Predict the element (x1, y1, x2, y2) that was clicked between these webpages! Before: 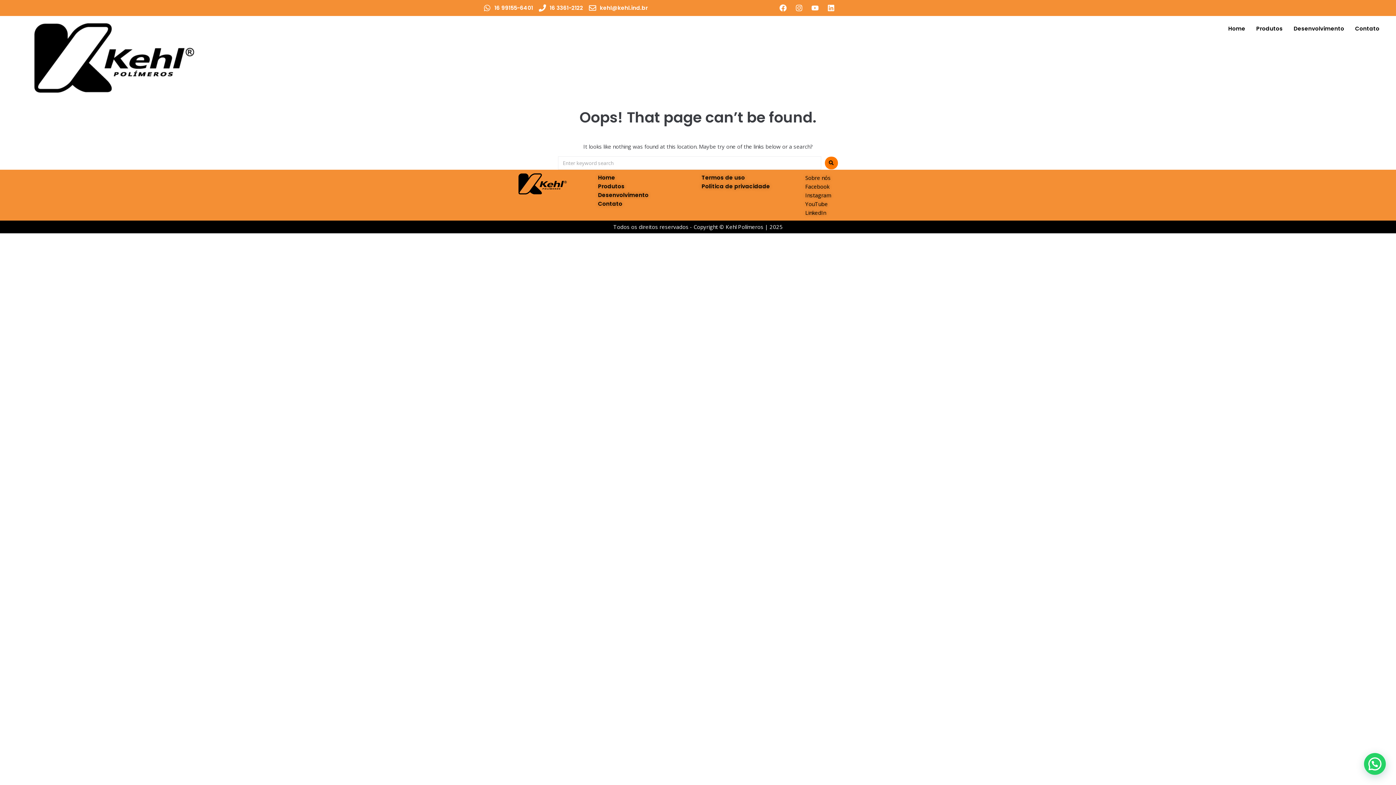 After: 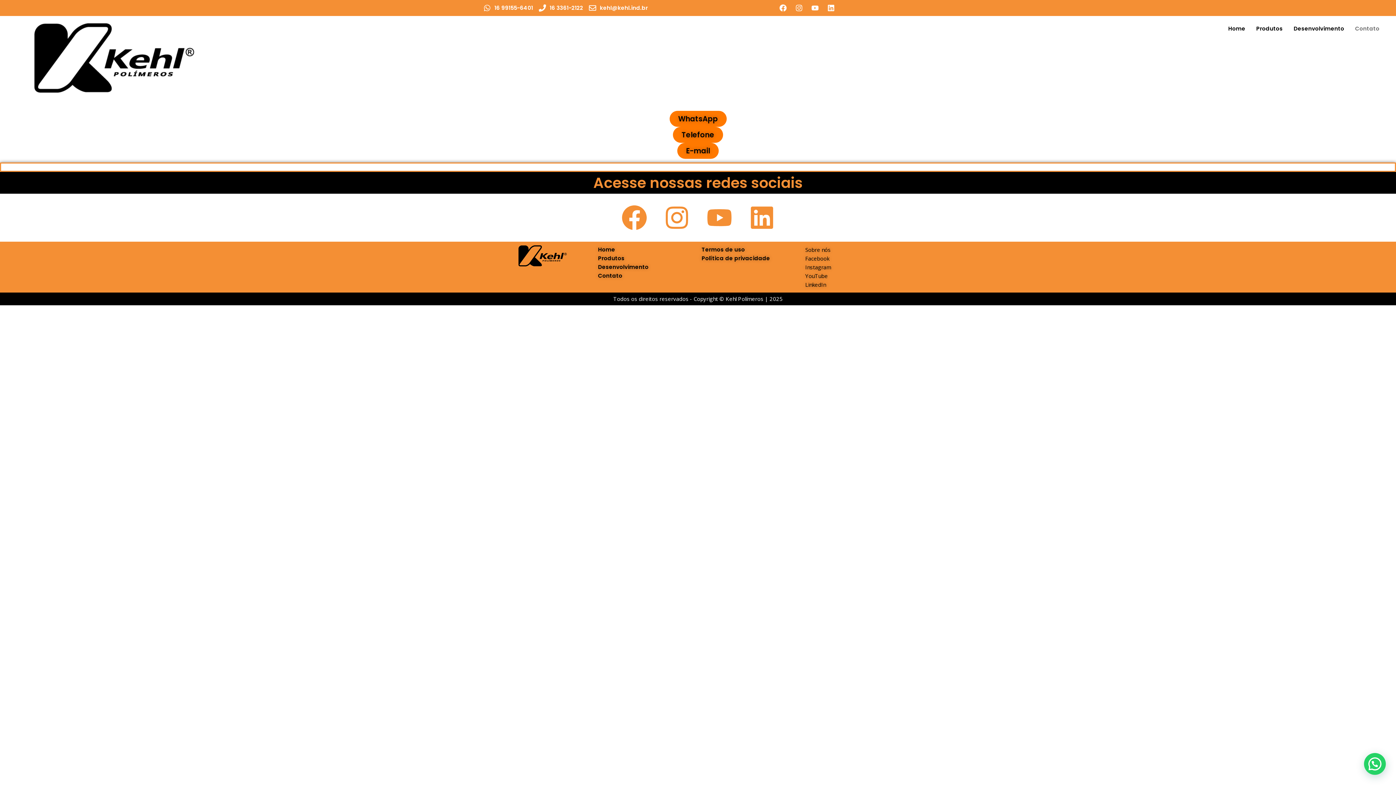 Action: label: Contato bbox: (598, 199, 694, 208)